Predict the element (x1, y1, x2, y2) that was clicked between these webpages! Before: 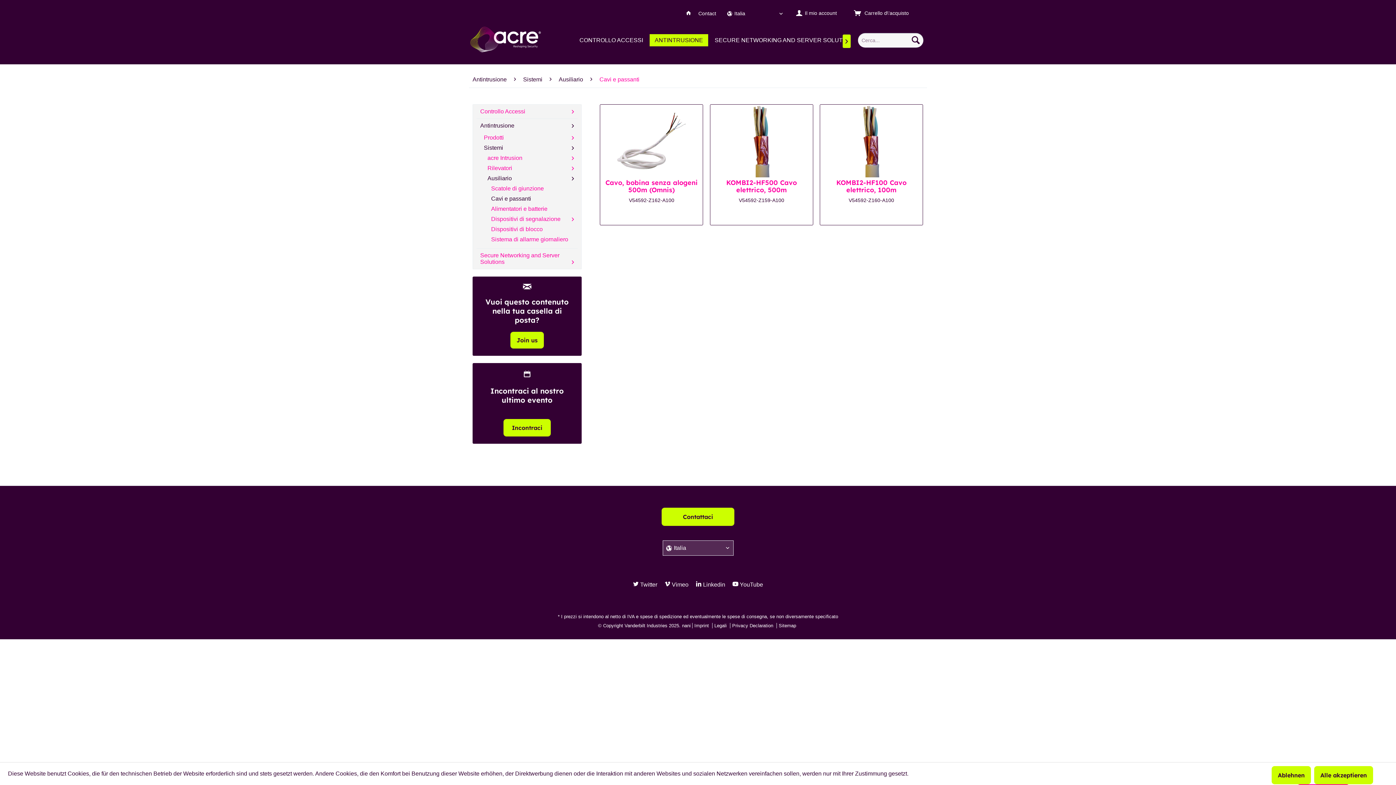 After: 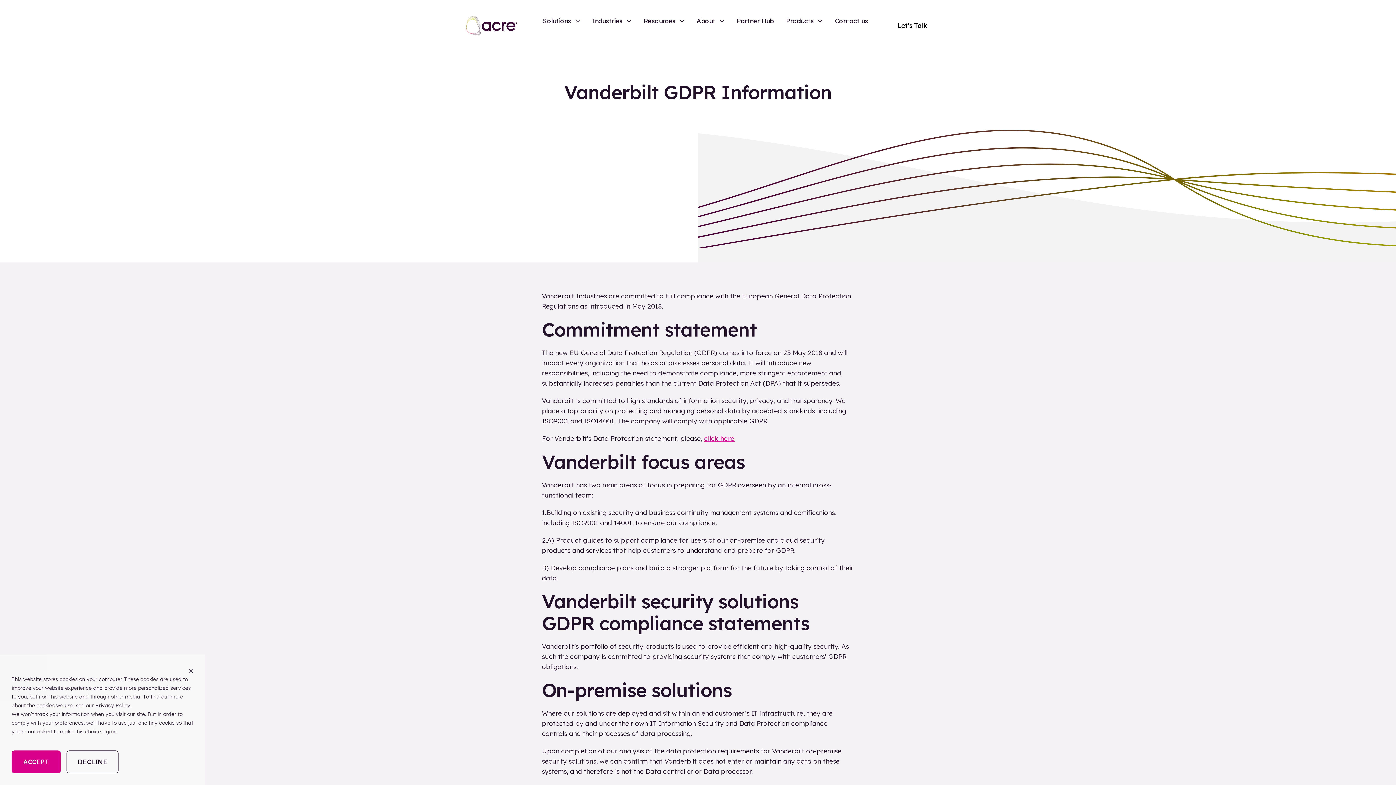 Action: bbox: (730, 623, 776, 628) label: Privacy Declaration 